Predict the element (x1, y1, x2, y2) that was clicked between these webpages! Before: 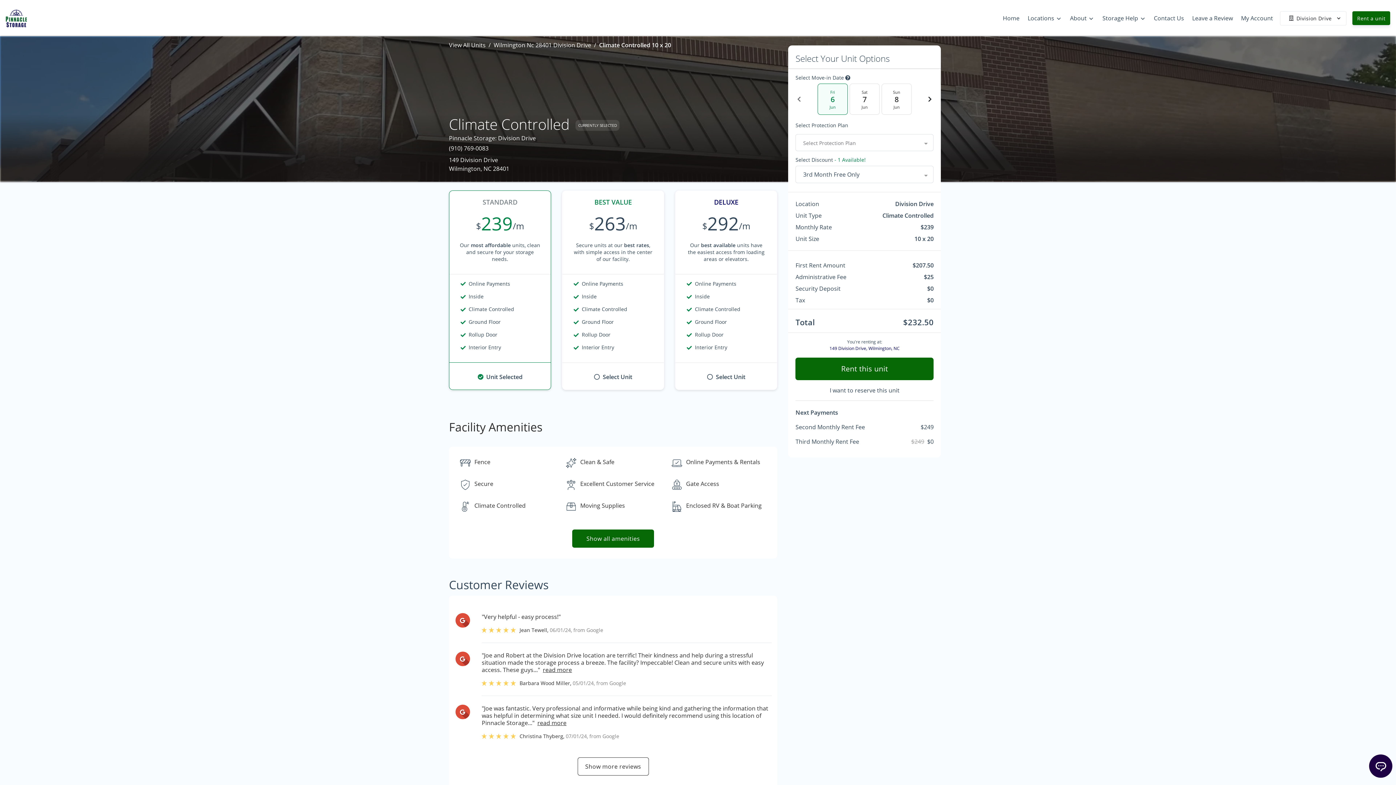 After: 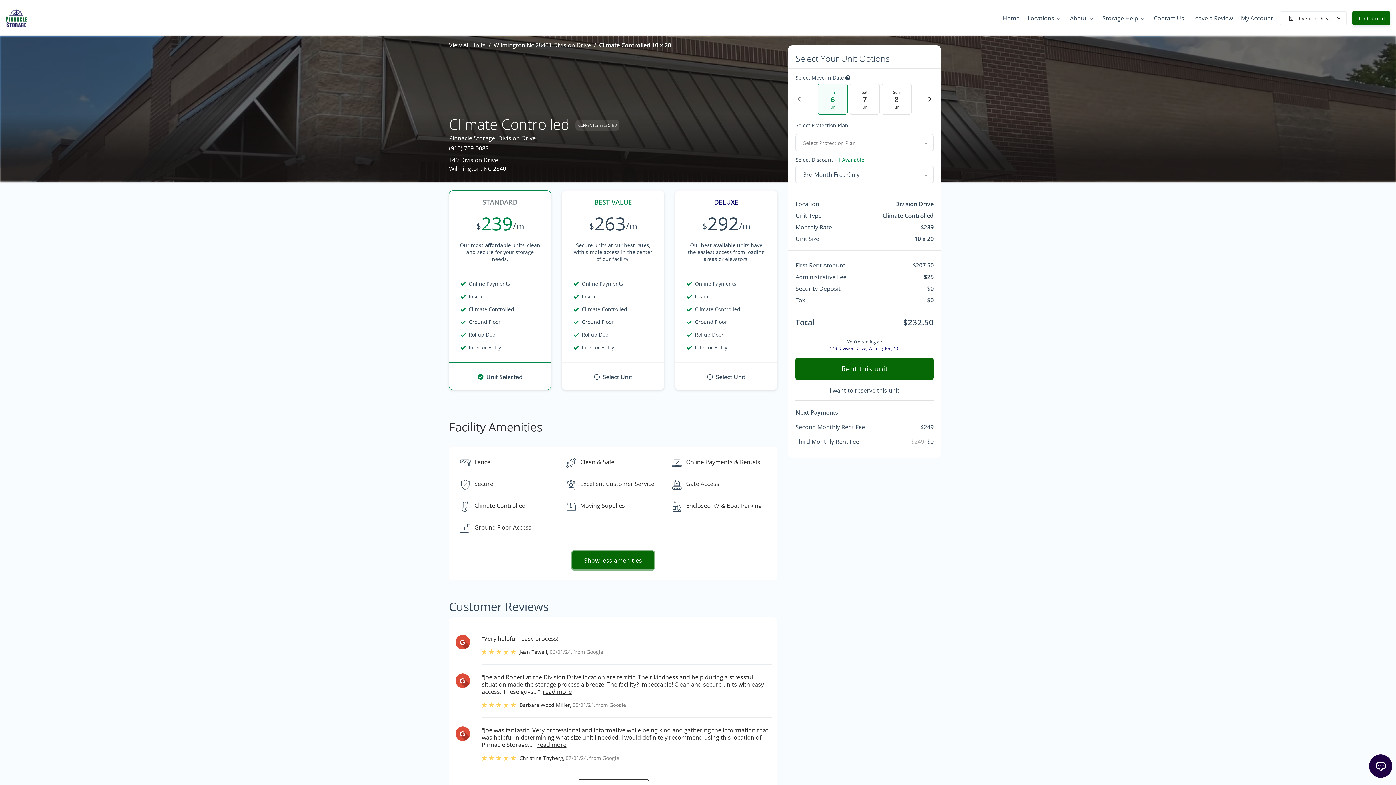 Action: bbox: (572, 529, 654, 548) label: Show all amenities